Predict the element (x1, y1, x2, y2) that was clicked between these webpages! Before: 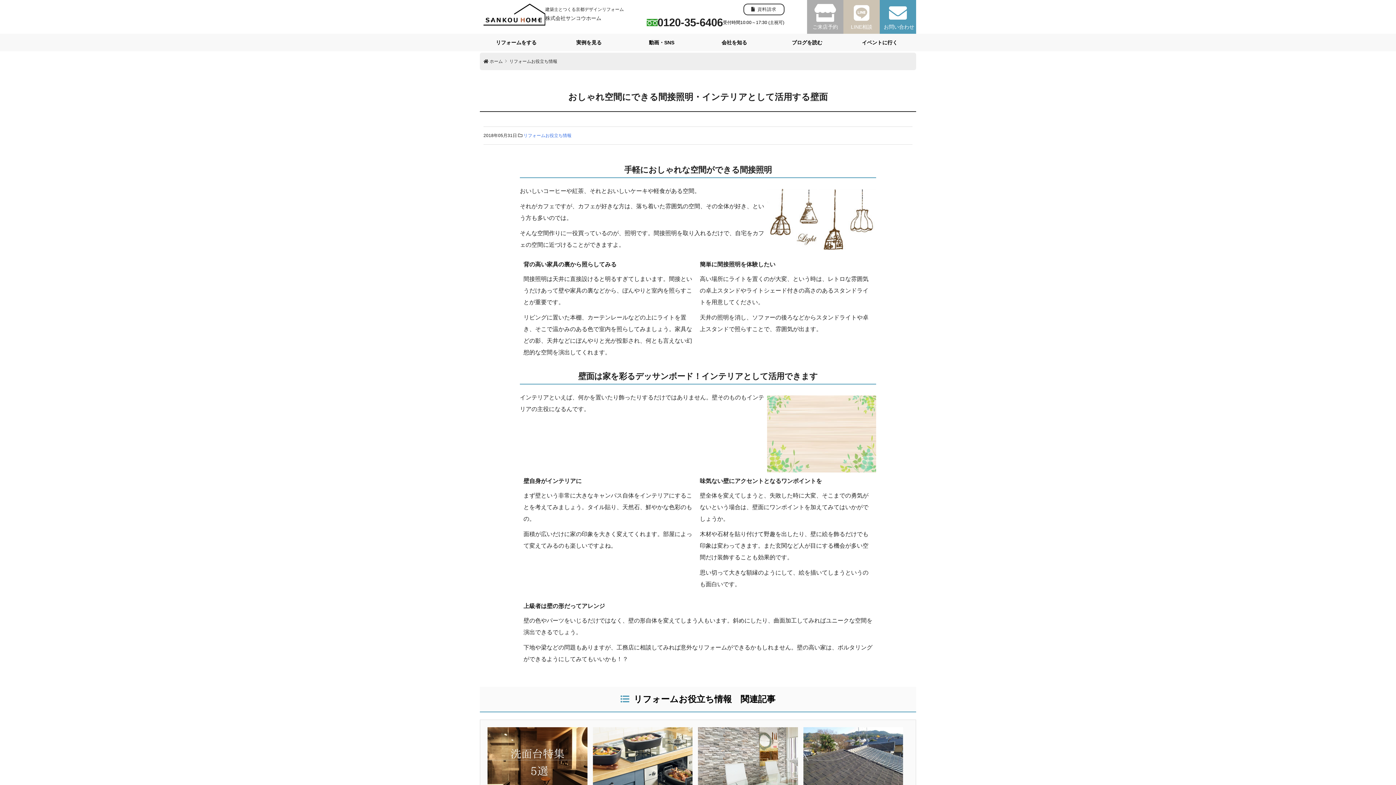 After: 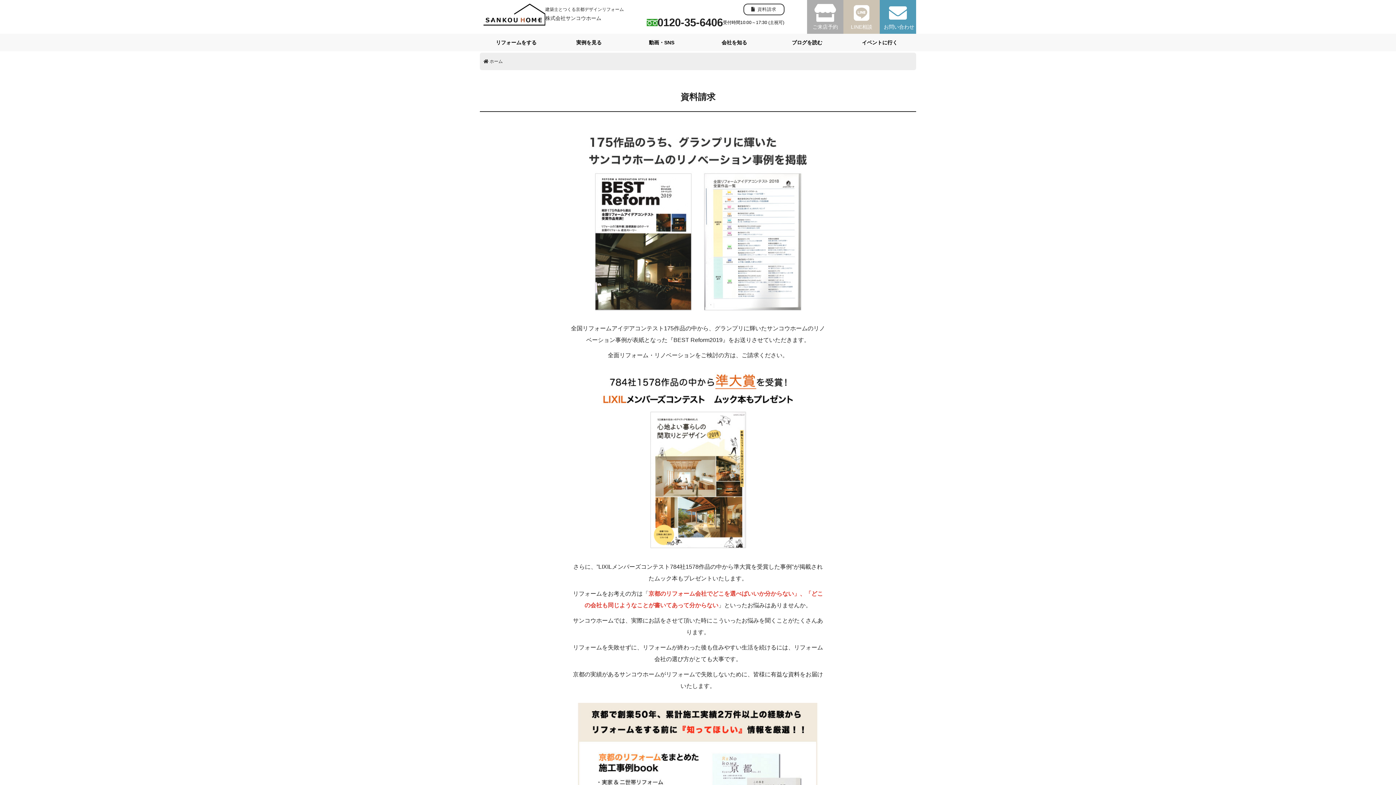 Action: bbox: (743, 3, 784, 15) label:  資料請求